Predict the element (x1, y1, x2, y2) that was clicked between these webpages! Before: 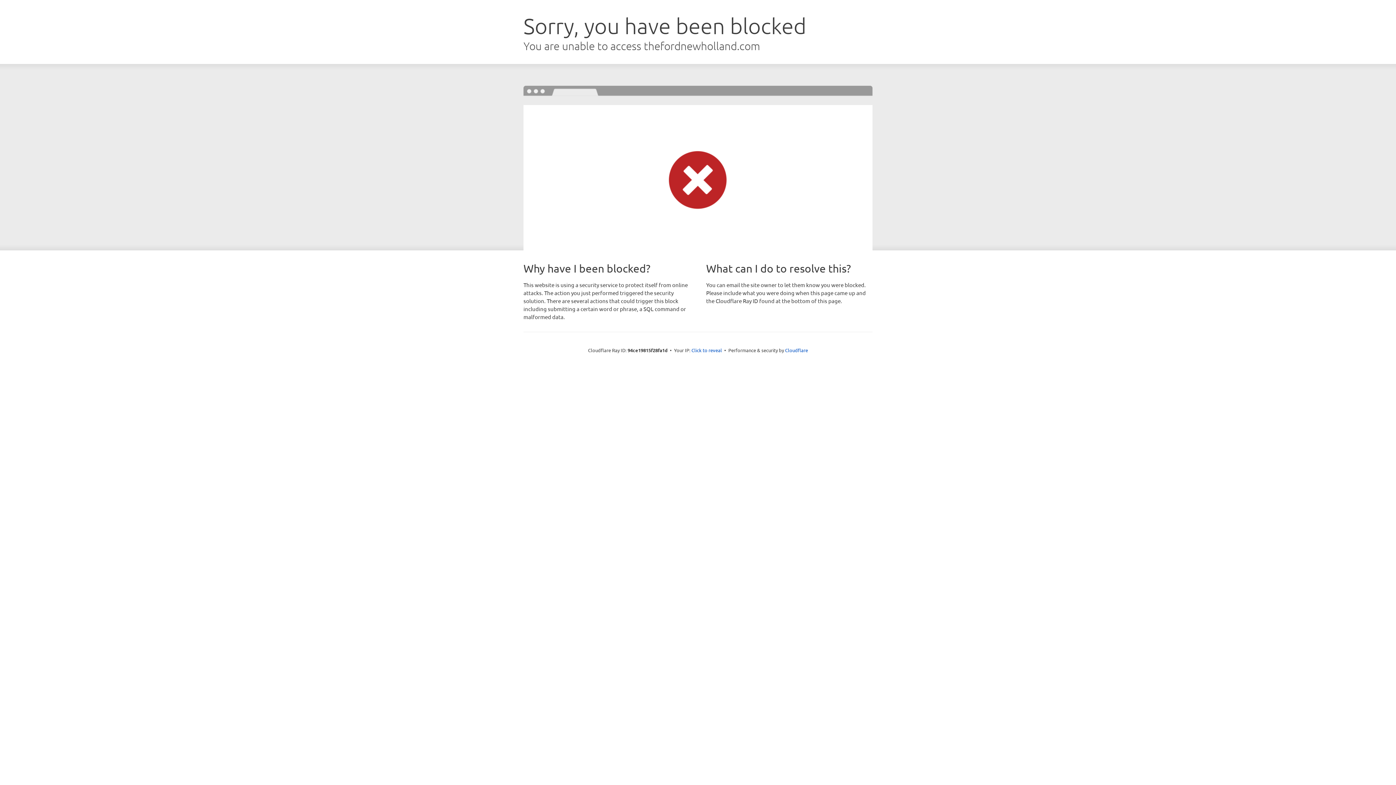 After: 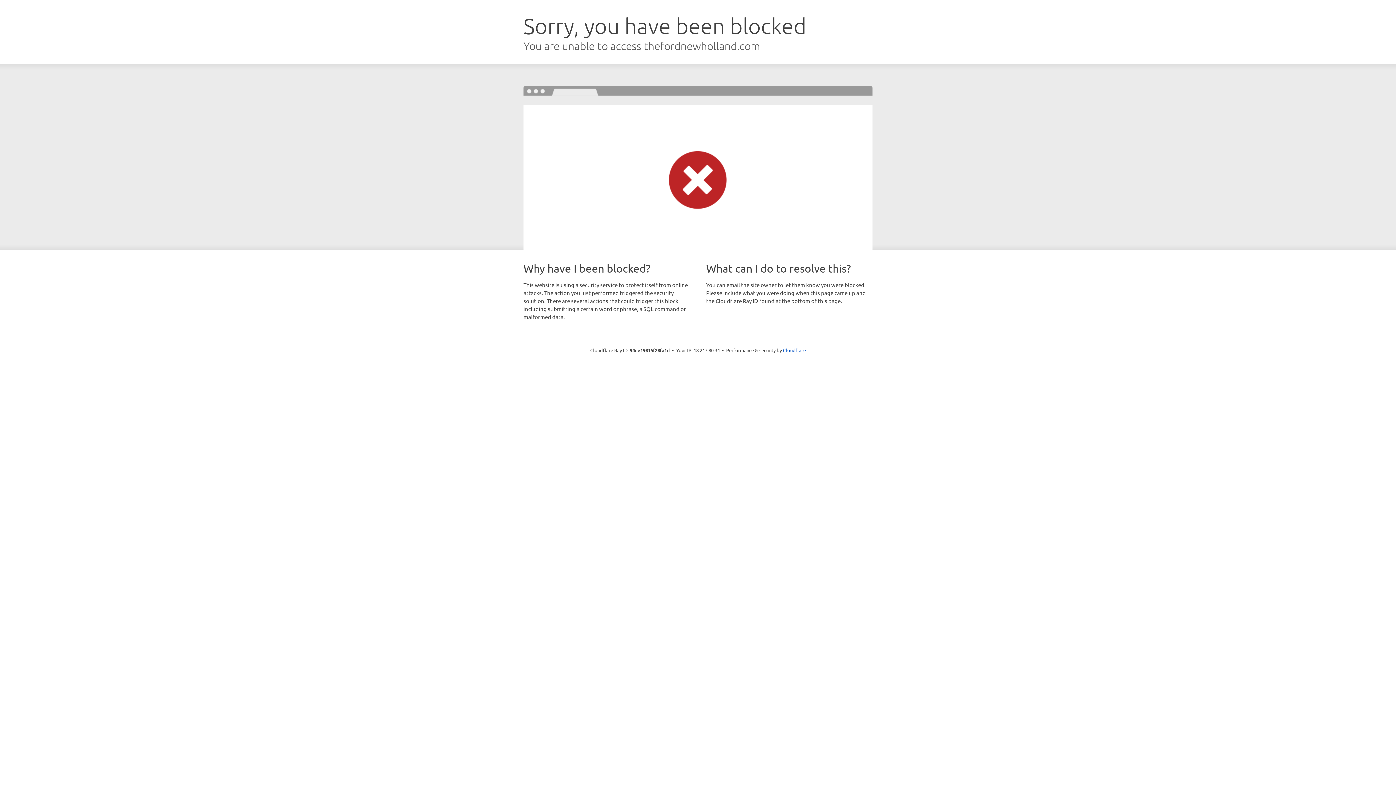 Action: label: Click to reveal bbox: (691, 346, 722, 353)